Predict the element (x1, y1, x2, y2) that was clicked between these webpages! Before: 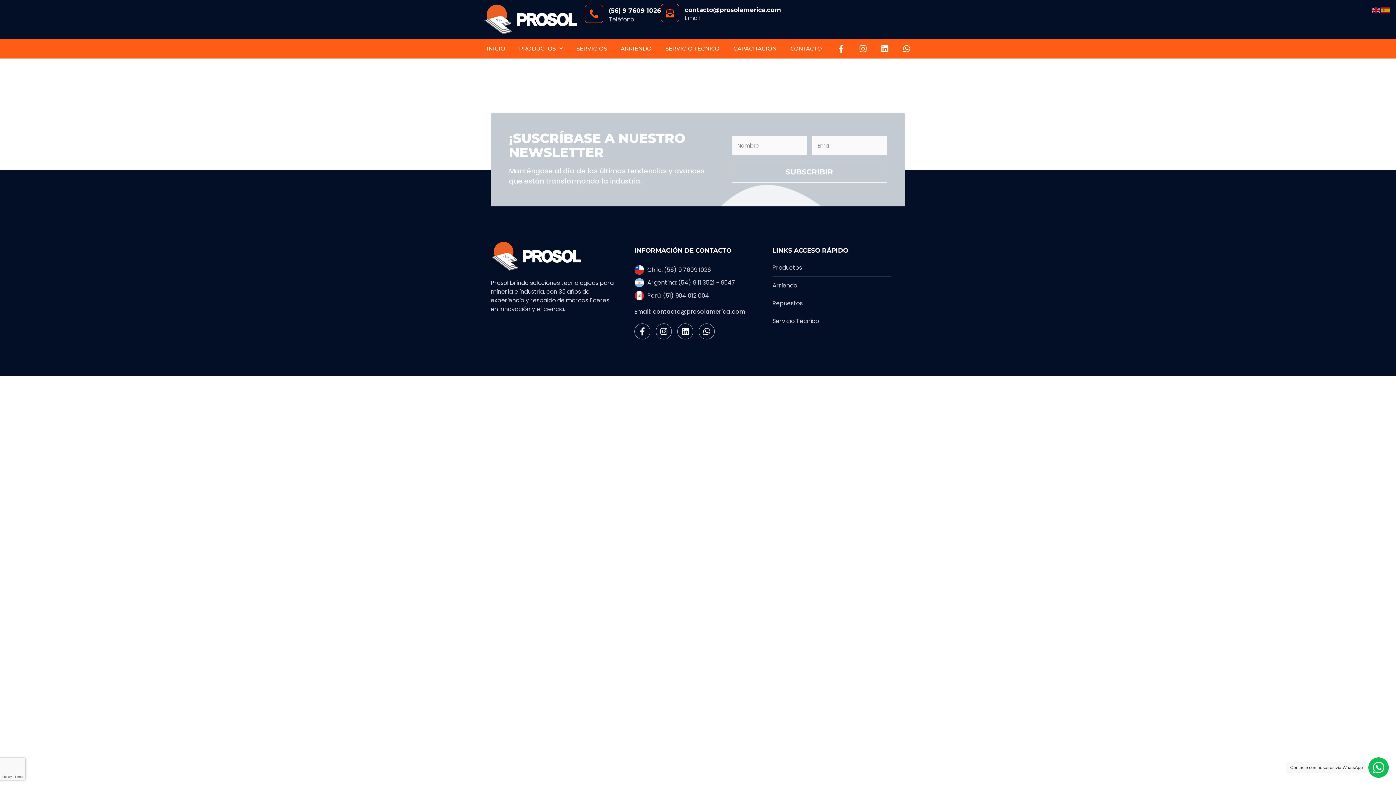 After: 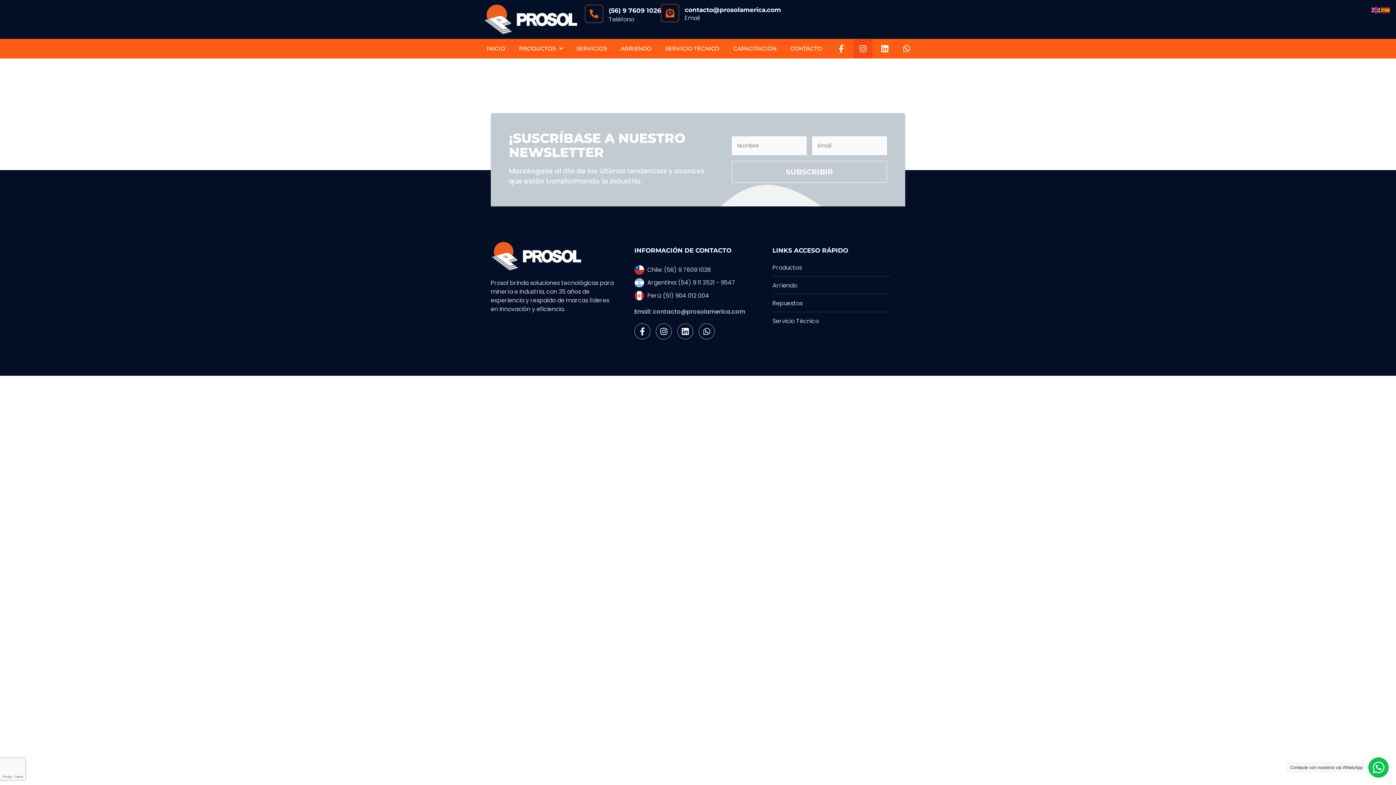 Action: label: Instagram bbox: (853, 39, 872, 58)